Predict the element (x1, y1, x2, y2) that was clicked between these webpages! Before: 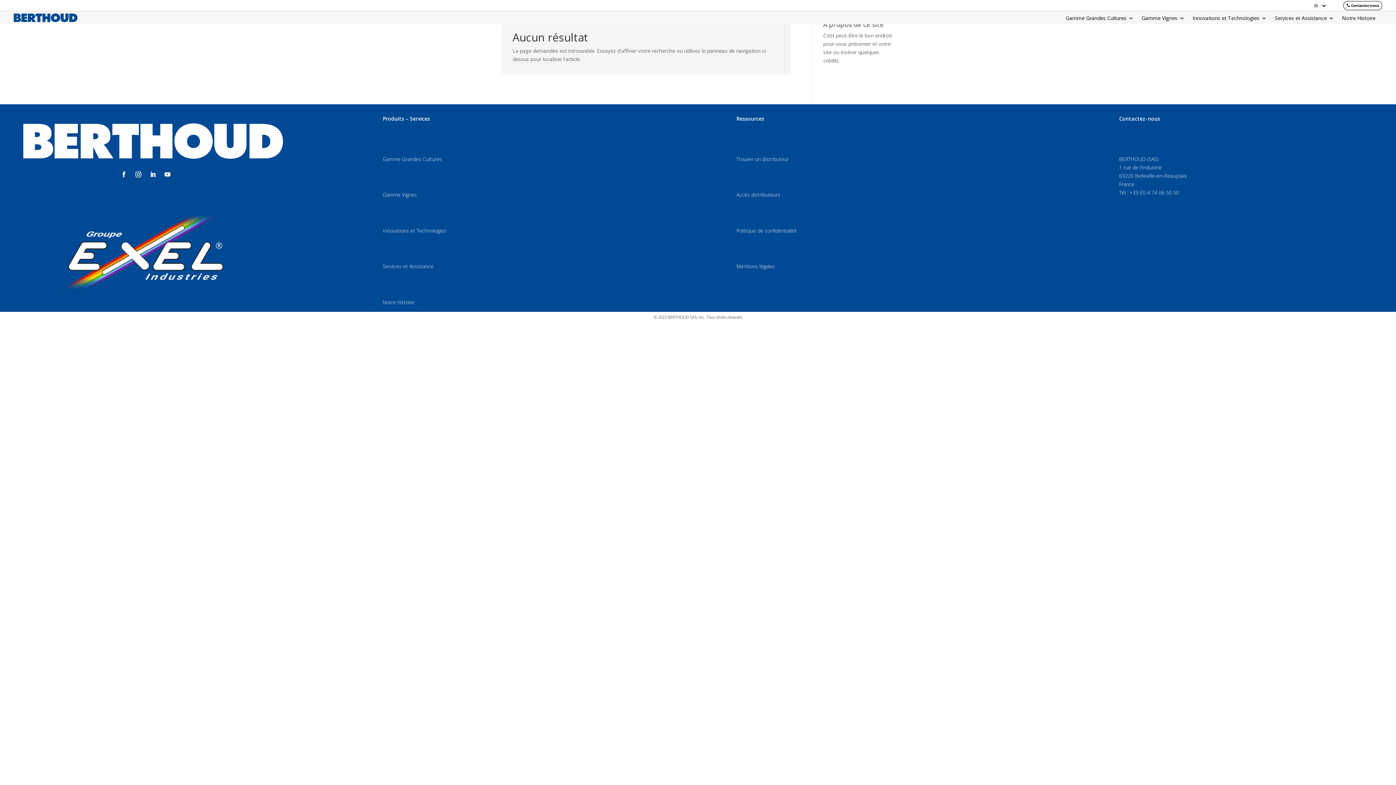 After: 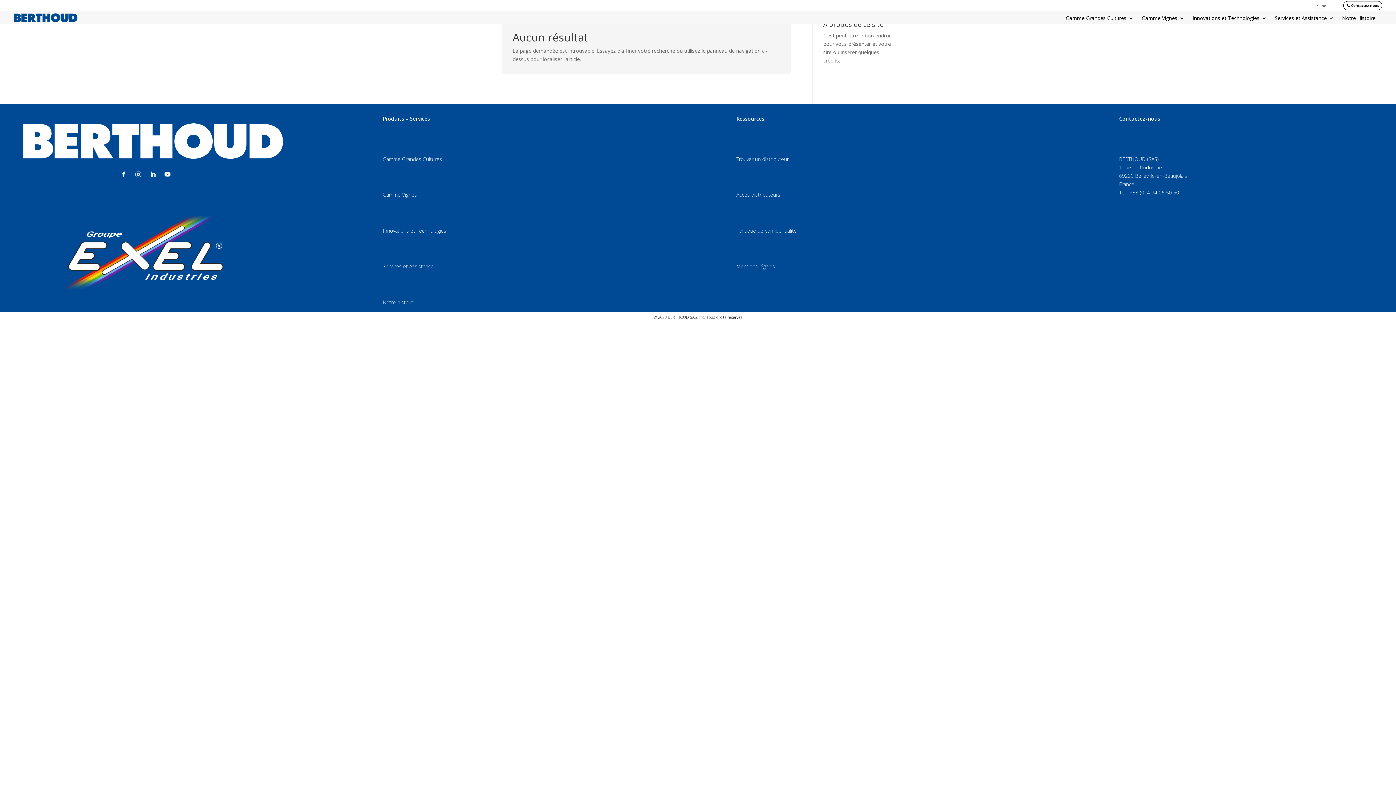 Action: bbox: (147, 168, 158, 180)